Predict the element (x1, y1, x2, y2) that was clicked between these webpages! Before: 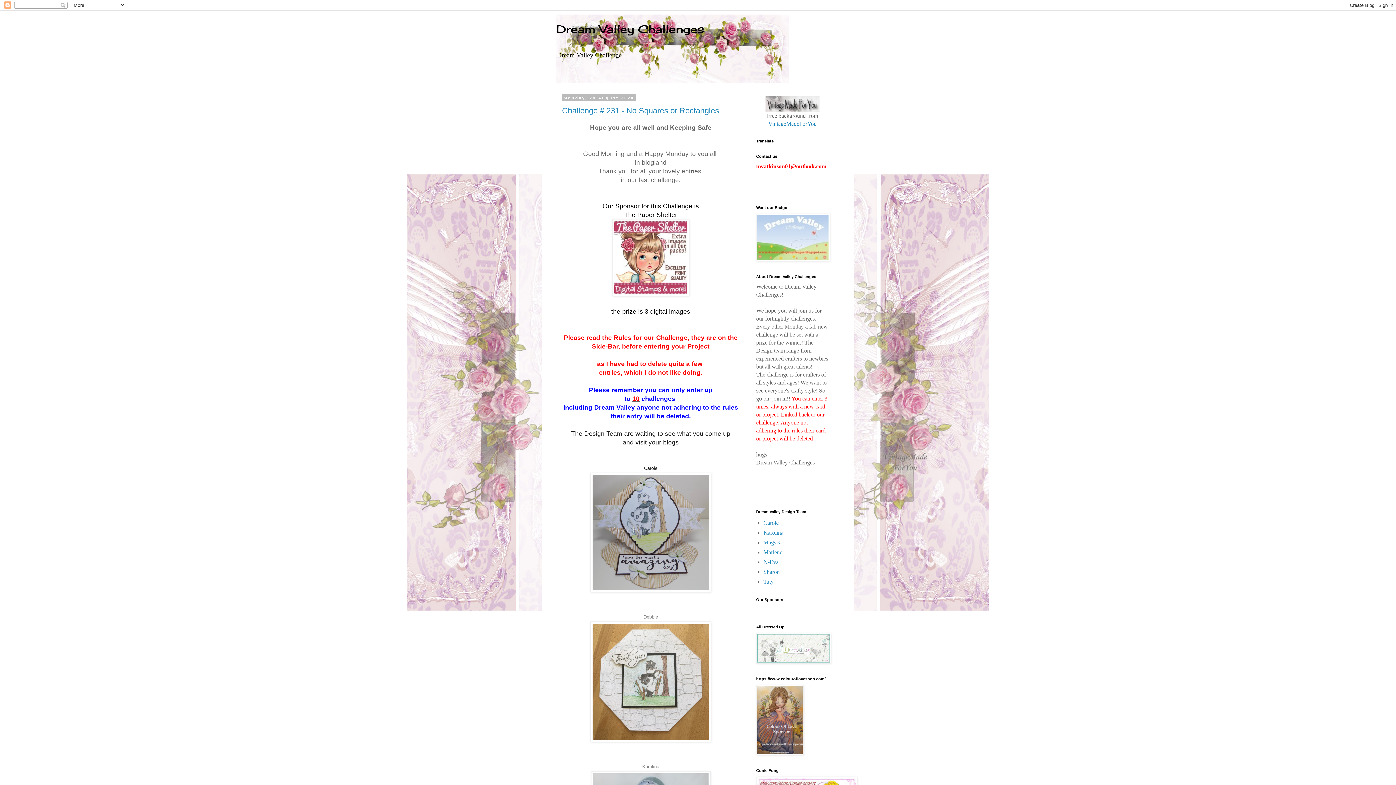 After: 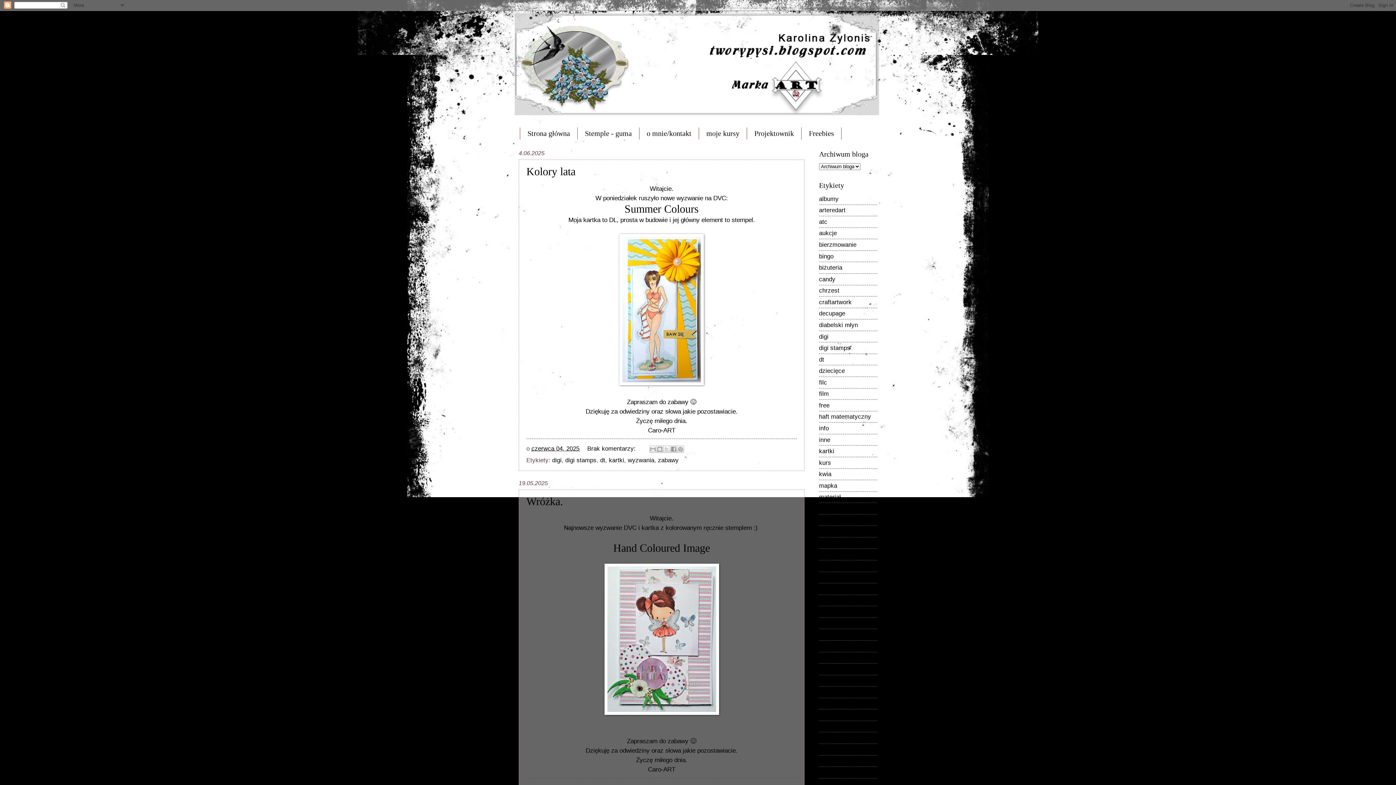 Action: label: Karolina bbox: (642, 764, 659, 769)